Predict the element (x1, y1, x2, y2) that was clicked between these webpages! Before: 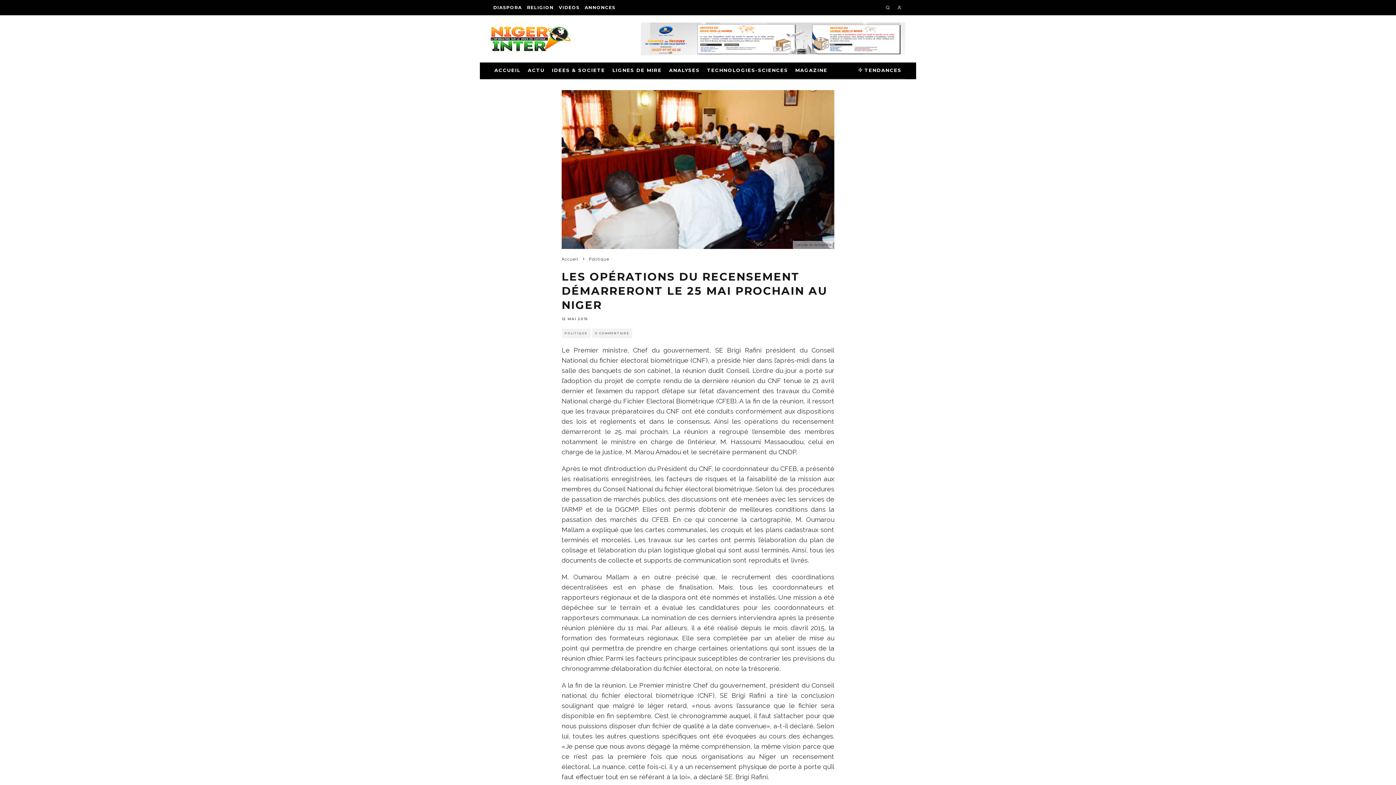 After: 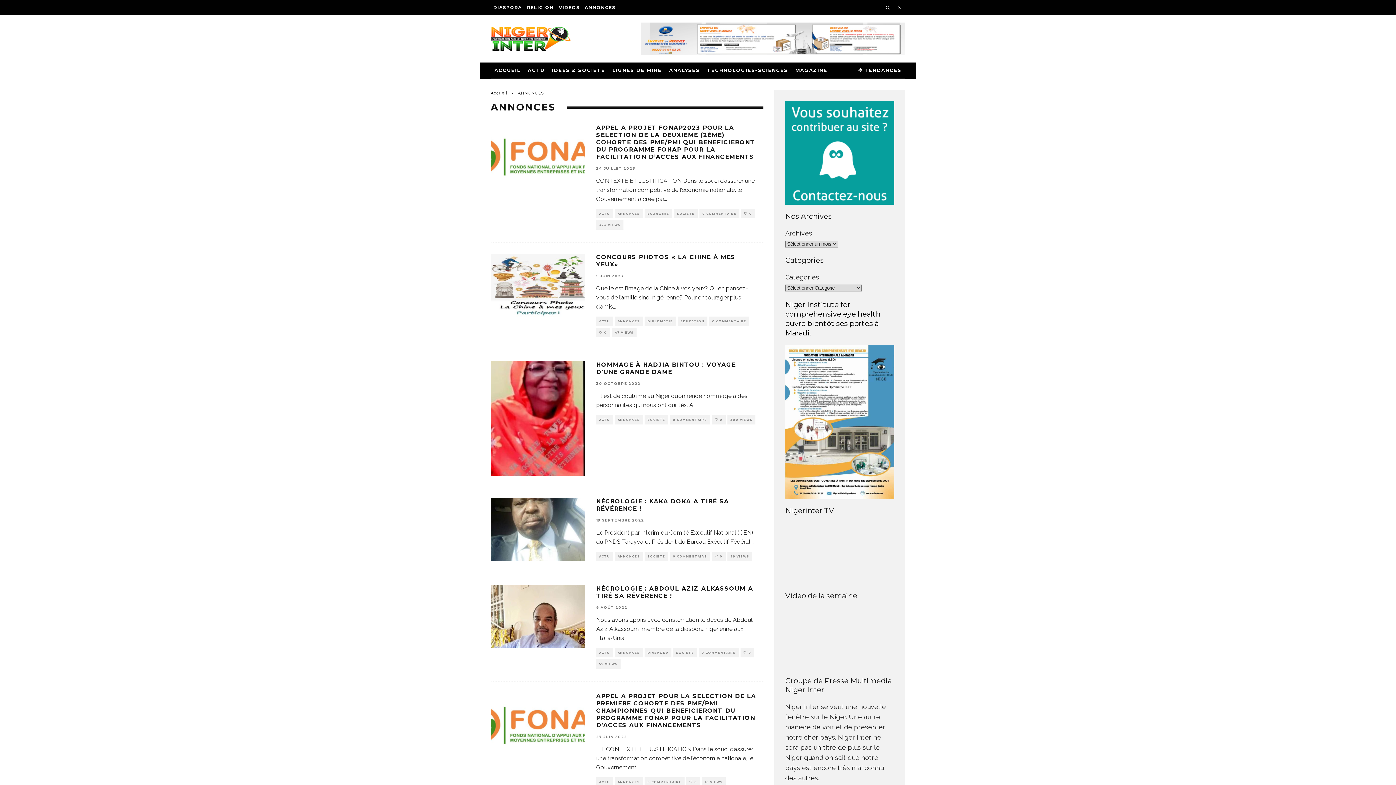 Action: label: ANNONCES bbox: (582, 0, 618, 15)